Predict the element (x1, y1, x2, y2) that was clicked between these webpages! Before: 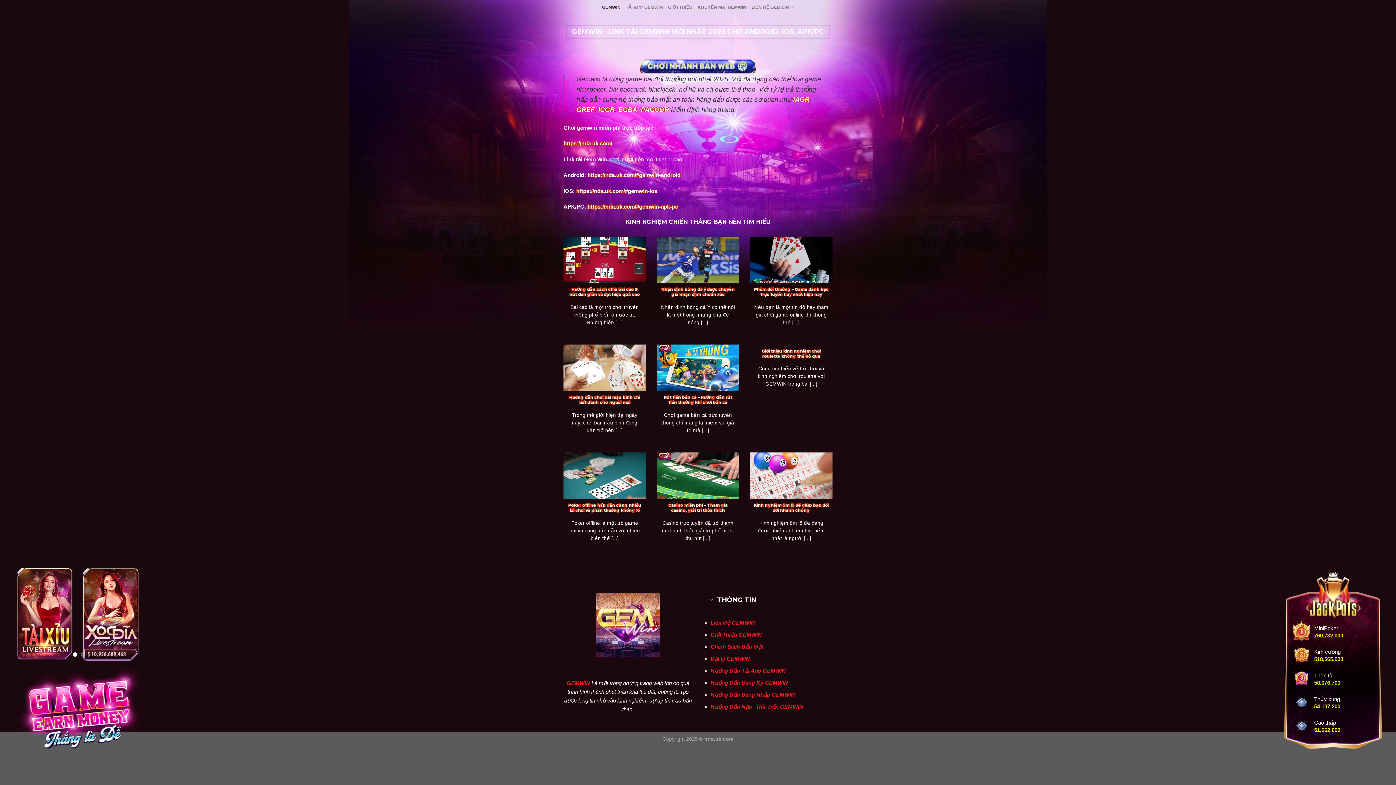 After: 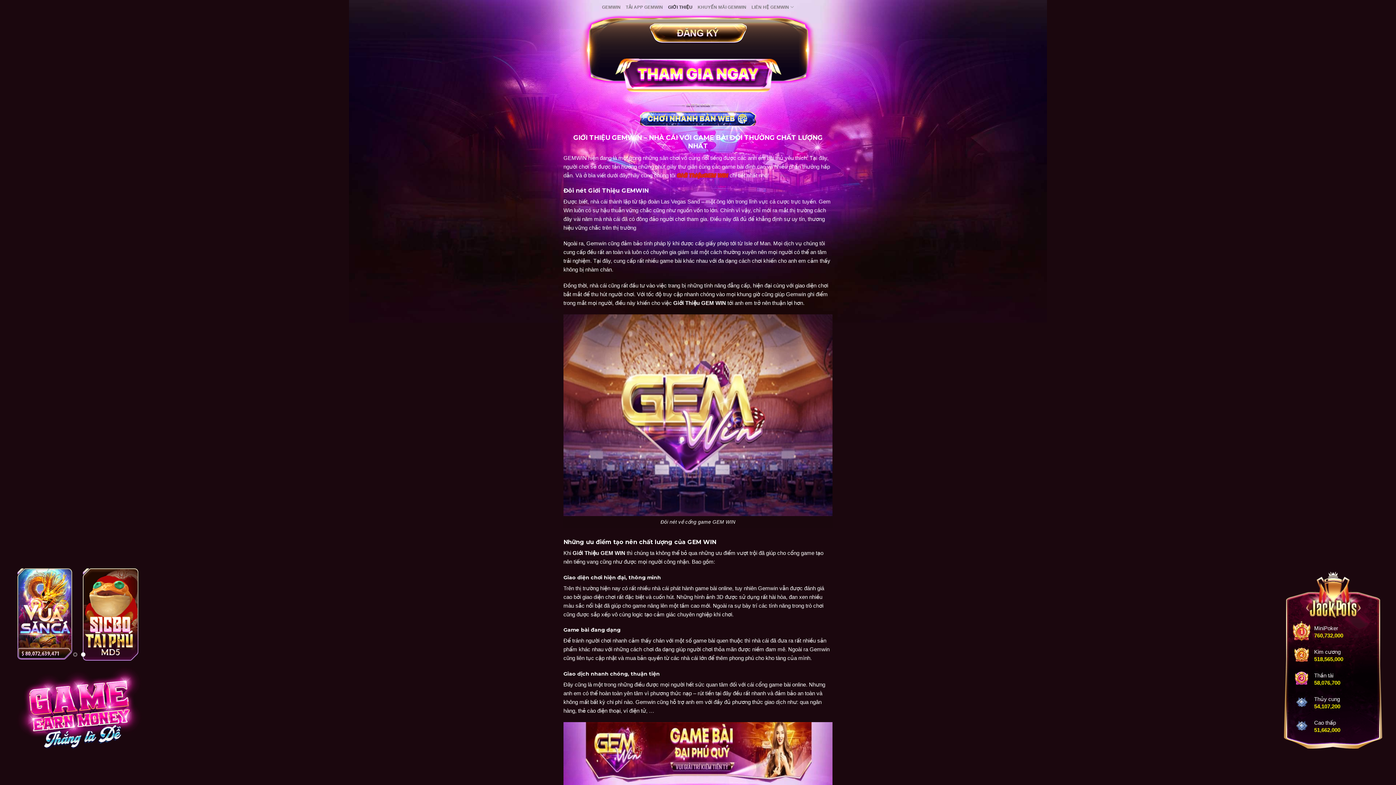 Action: bbox: (668, 0, 692, 13) label: GIỚI THIỆU